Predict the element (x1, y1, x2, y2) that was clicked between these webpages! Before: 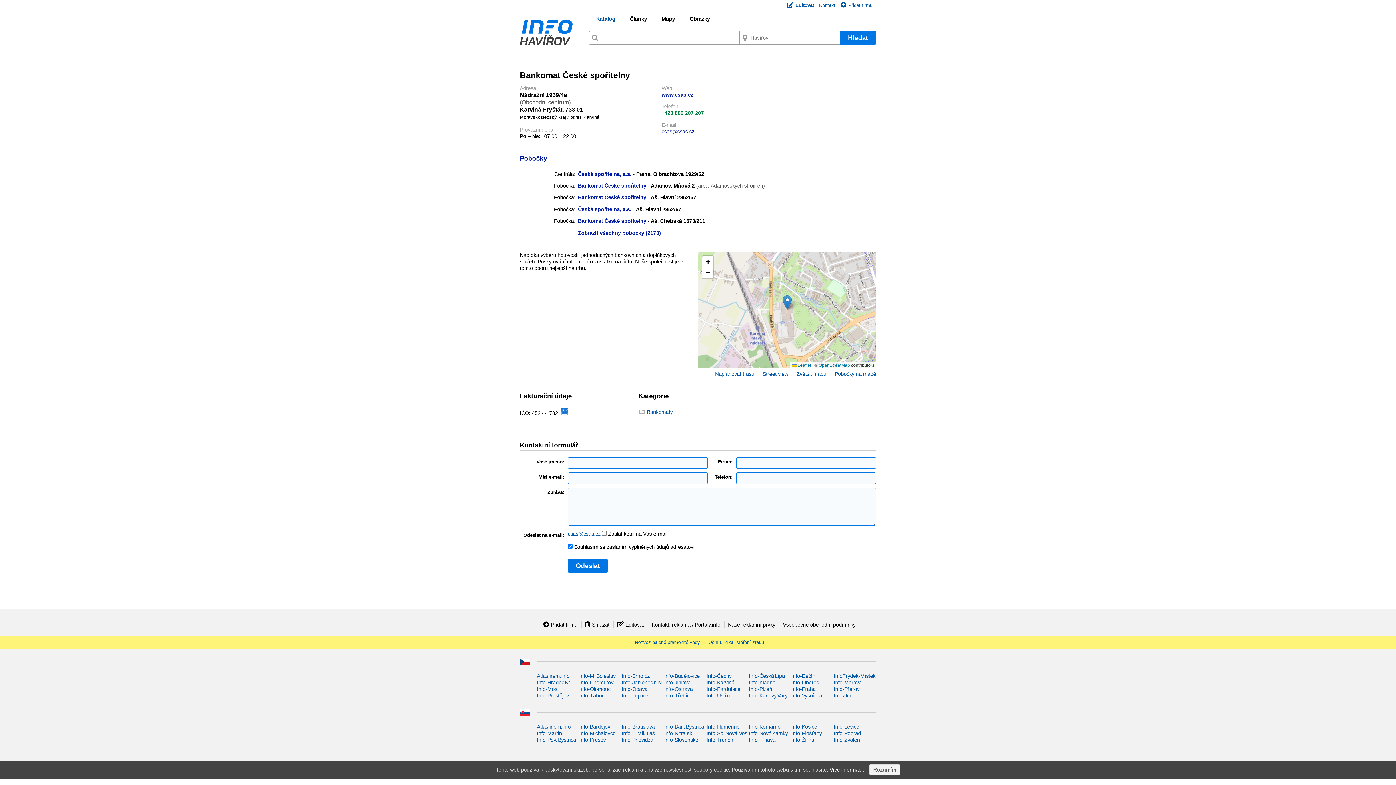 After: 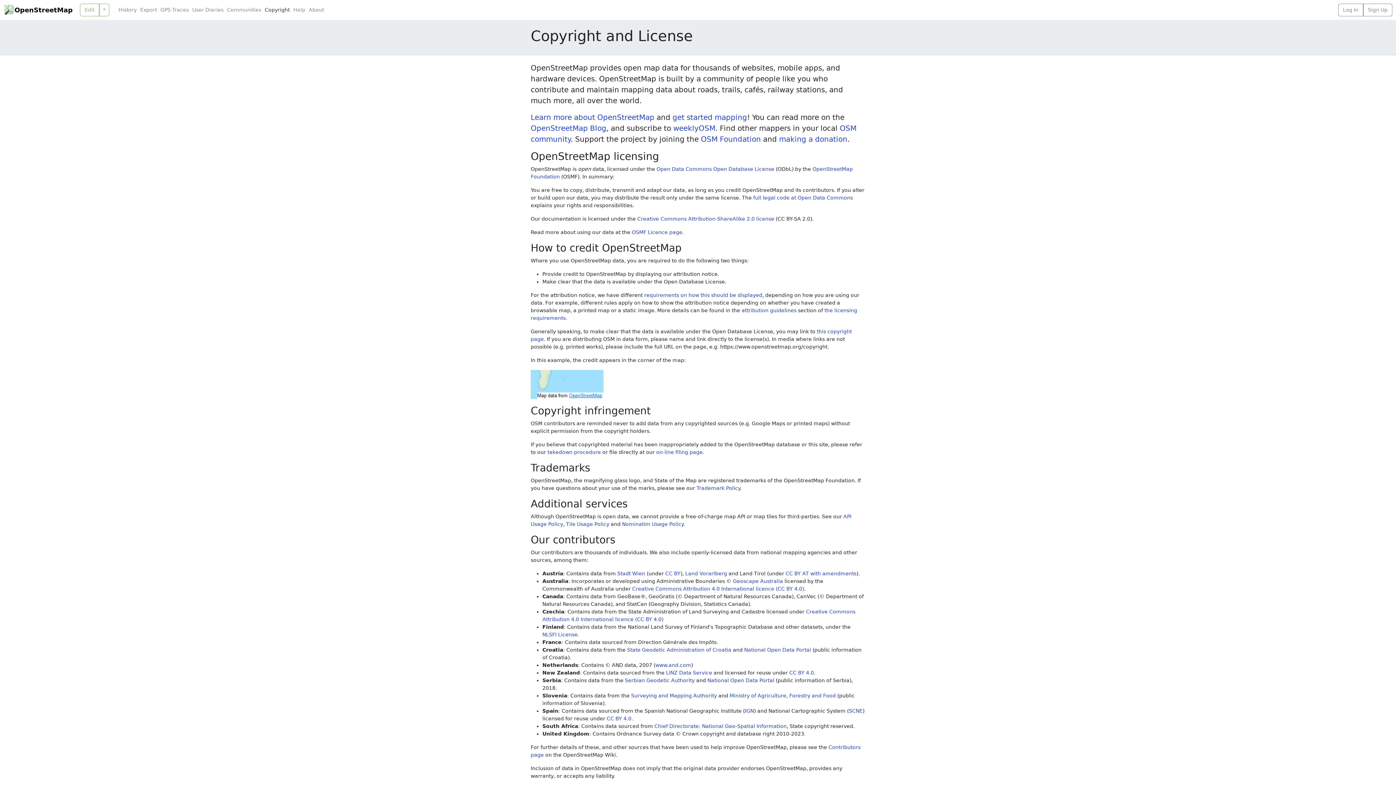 Action: label: OpenStreetMap bbox: (818, 362, 850, 367)